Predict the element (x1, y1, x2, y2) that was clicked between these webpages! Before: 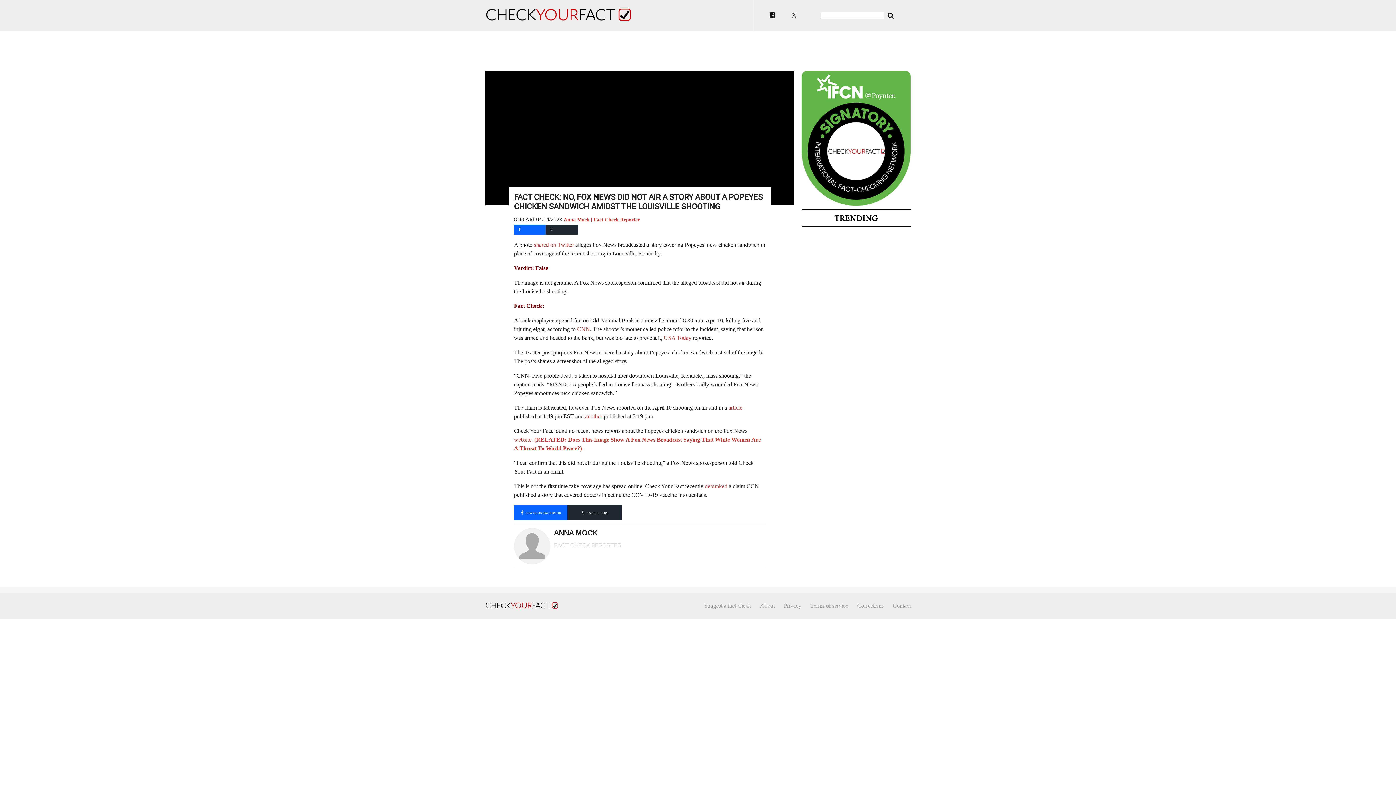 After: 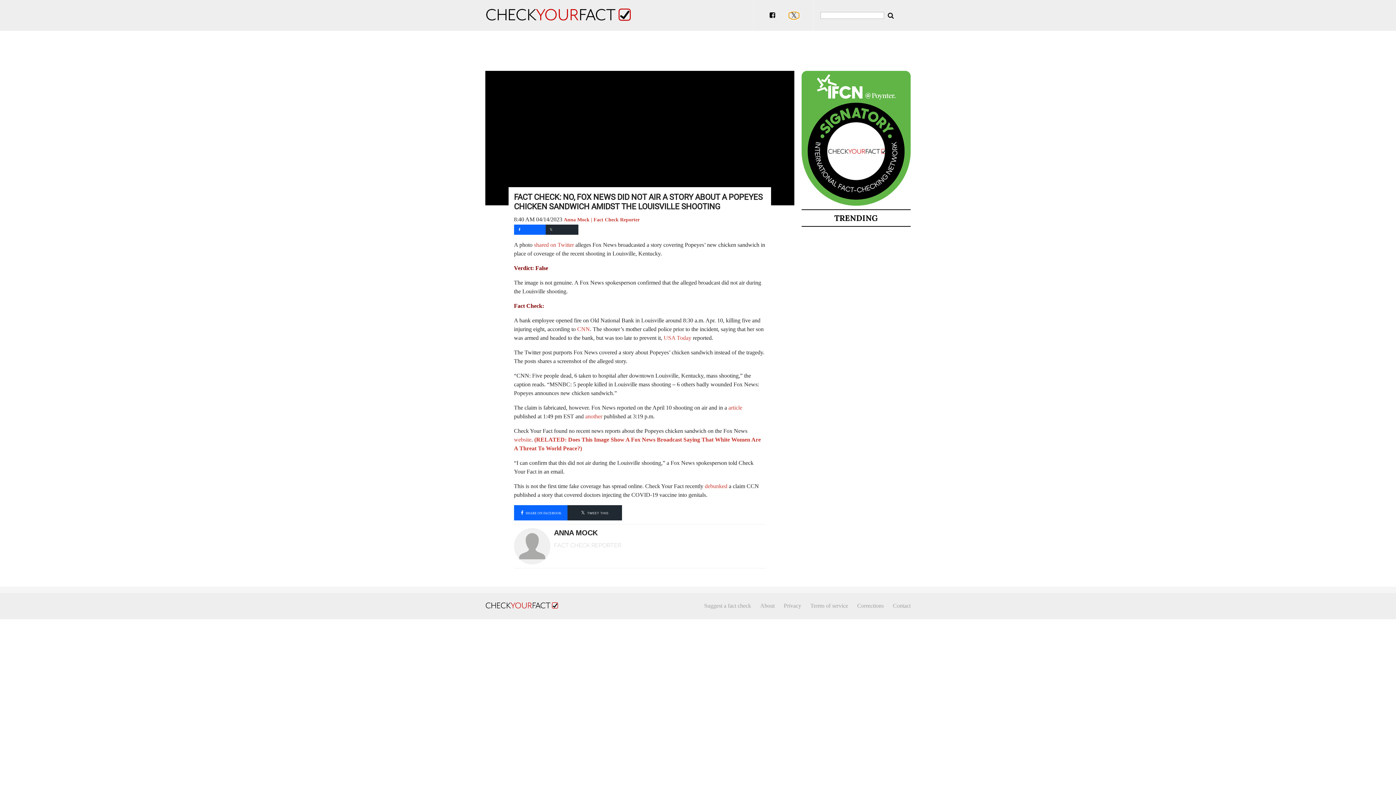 Action: bbox: (783, 12, 805, 18)